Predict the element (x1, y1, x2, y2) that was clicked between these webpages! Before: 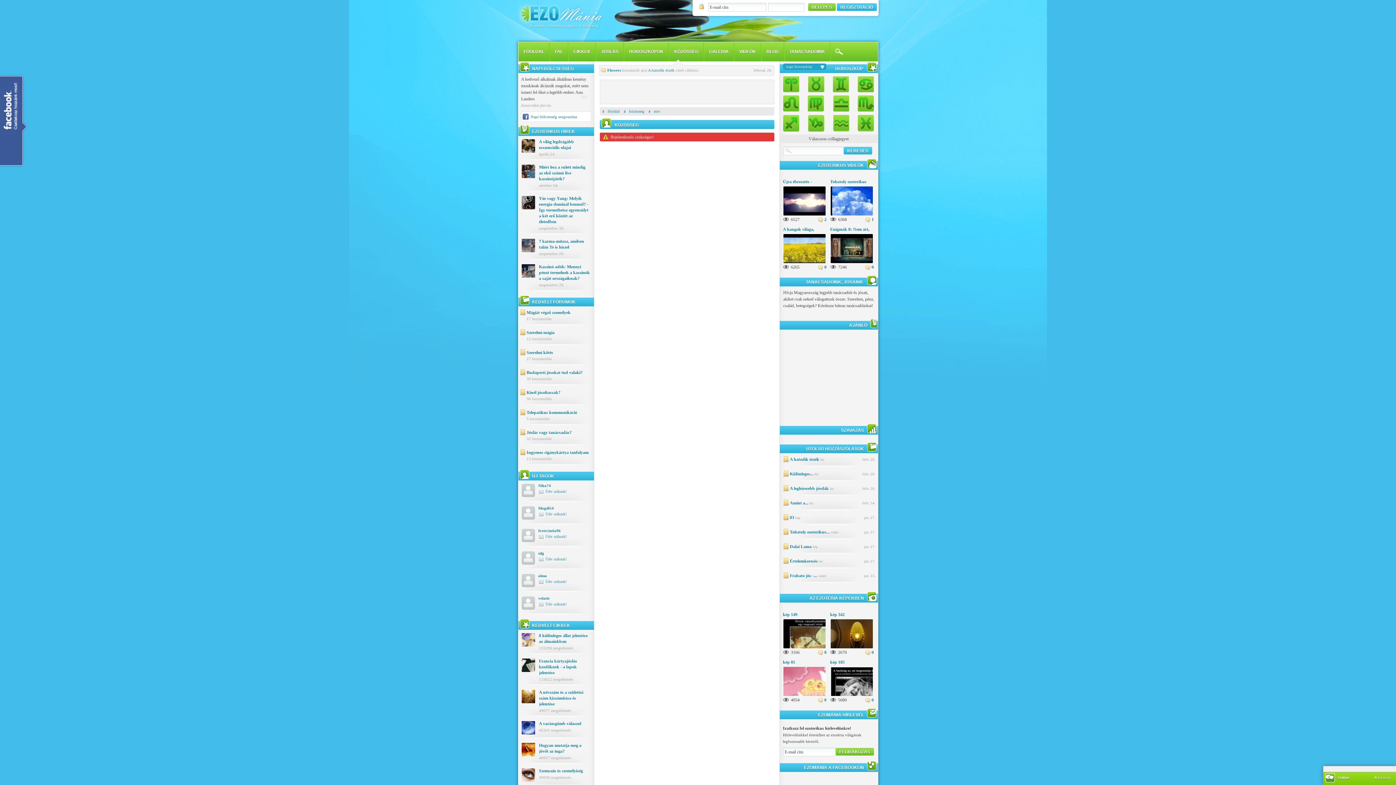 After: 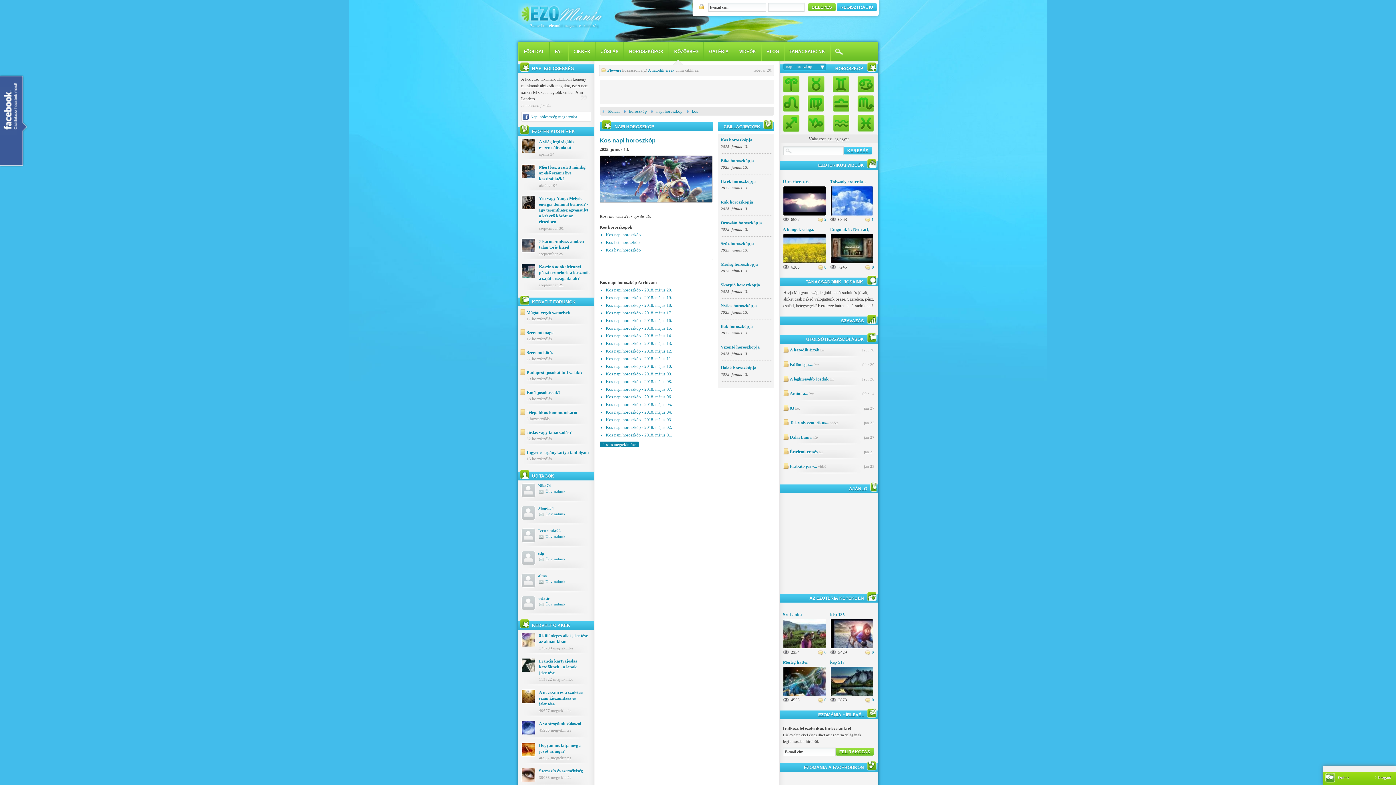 Action: label:   bbox: (782, 76, 803, 93)